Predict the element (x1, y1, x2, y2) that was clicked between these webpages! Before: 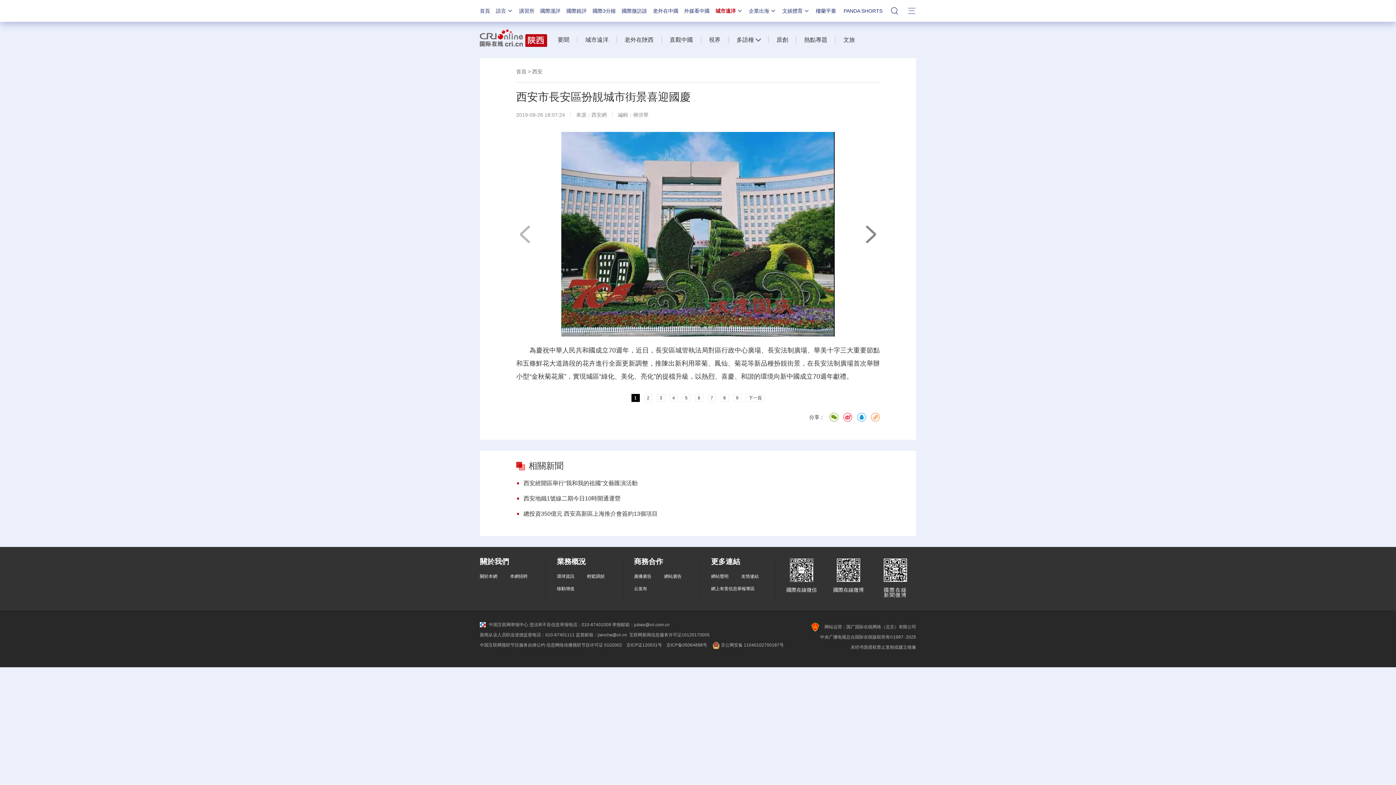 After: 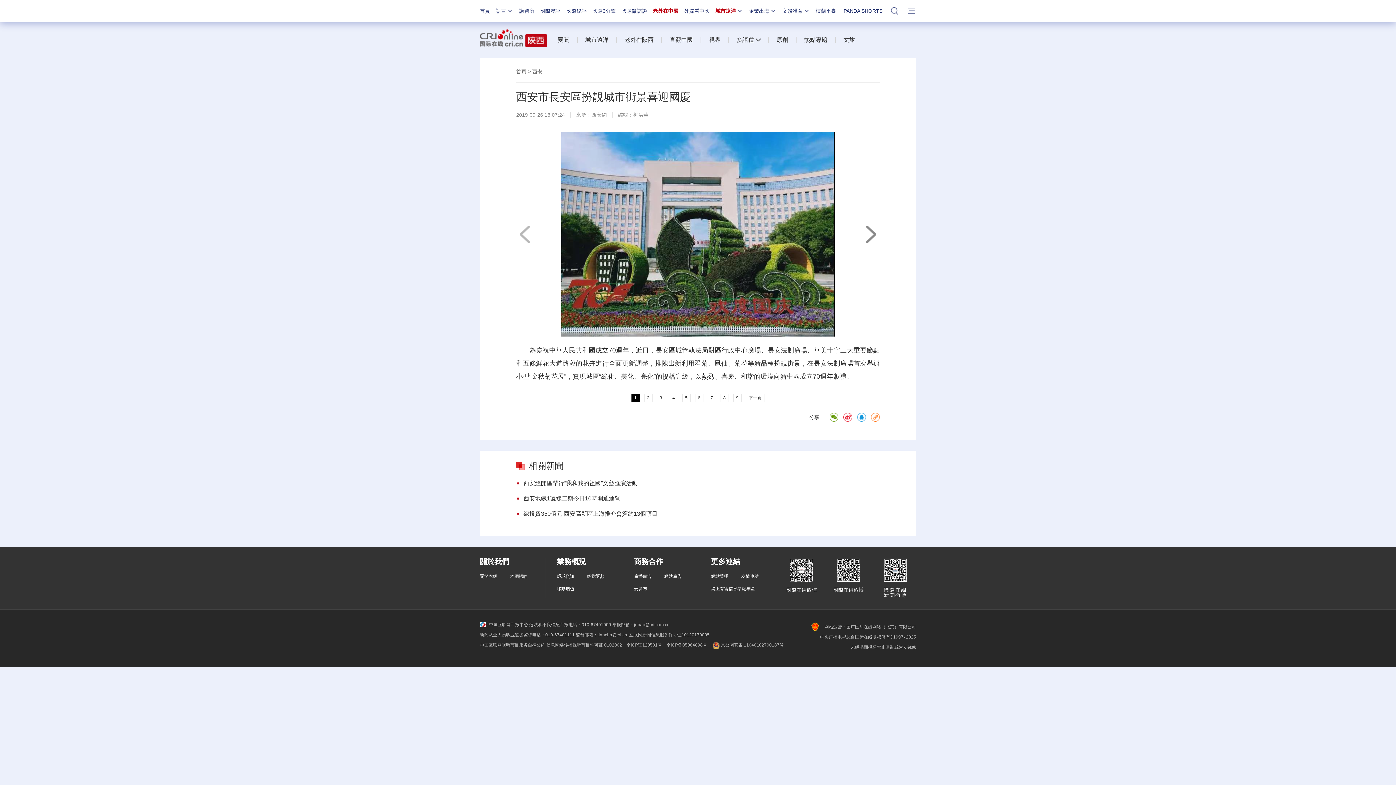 Action: bbox: (653, 8, 678, 13) label: 老外在中國